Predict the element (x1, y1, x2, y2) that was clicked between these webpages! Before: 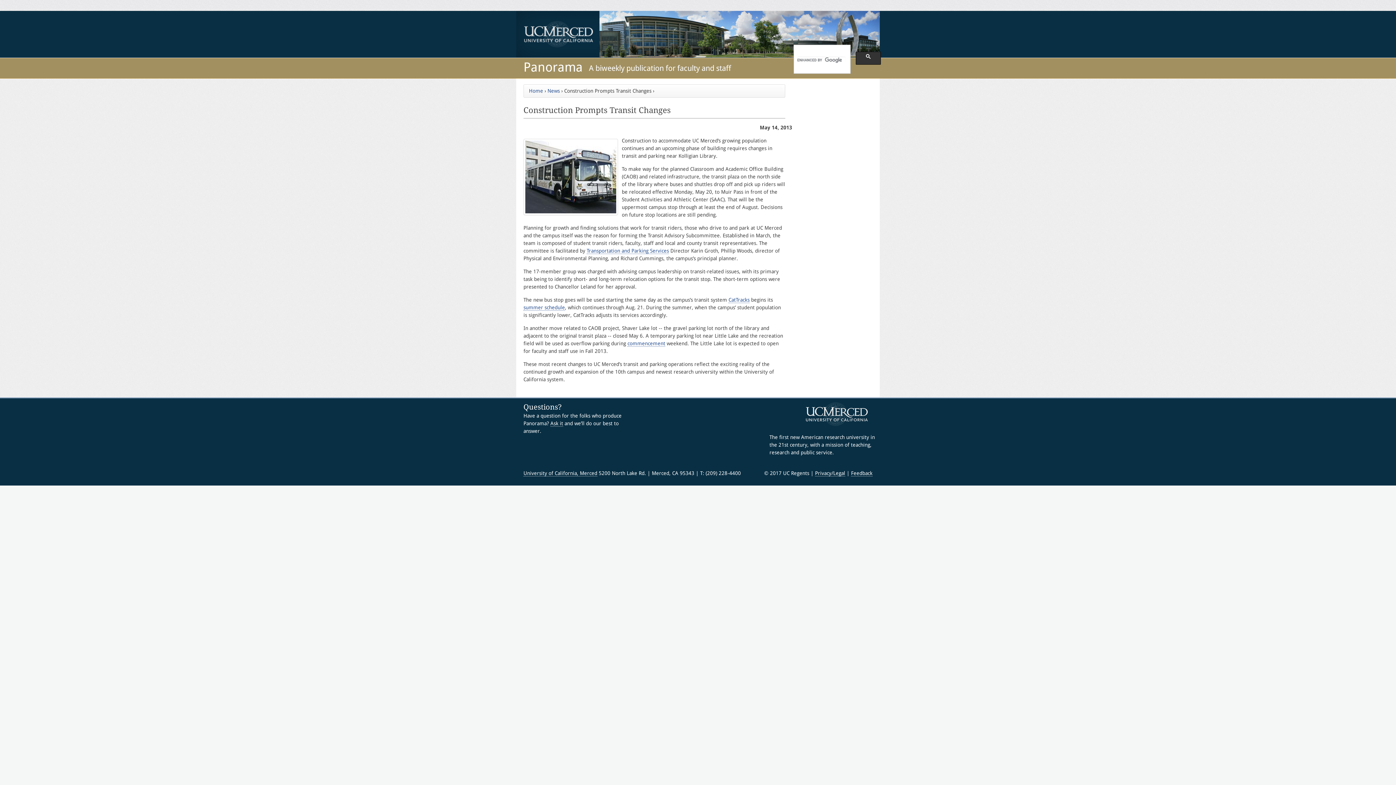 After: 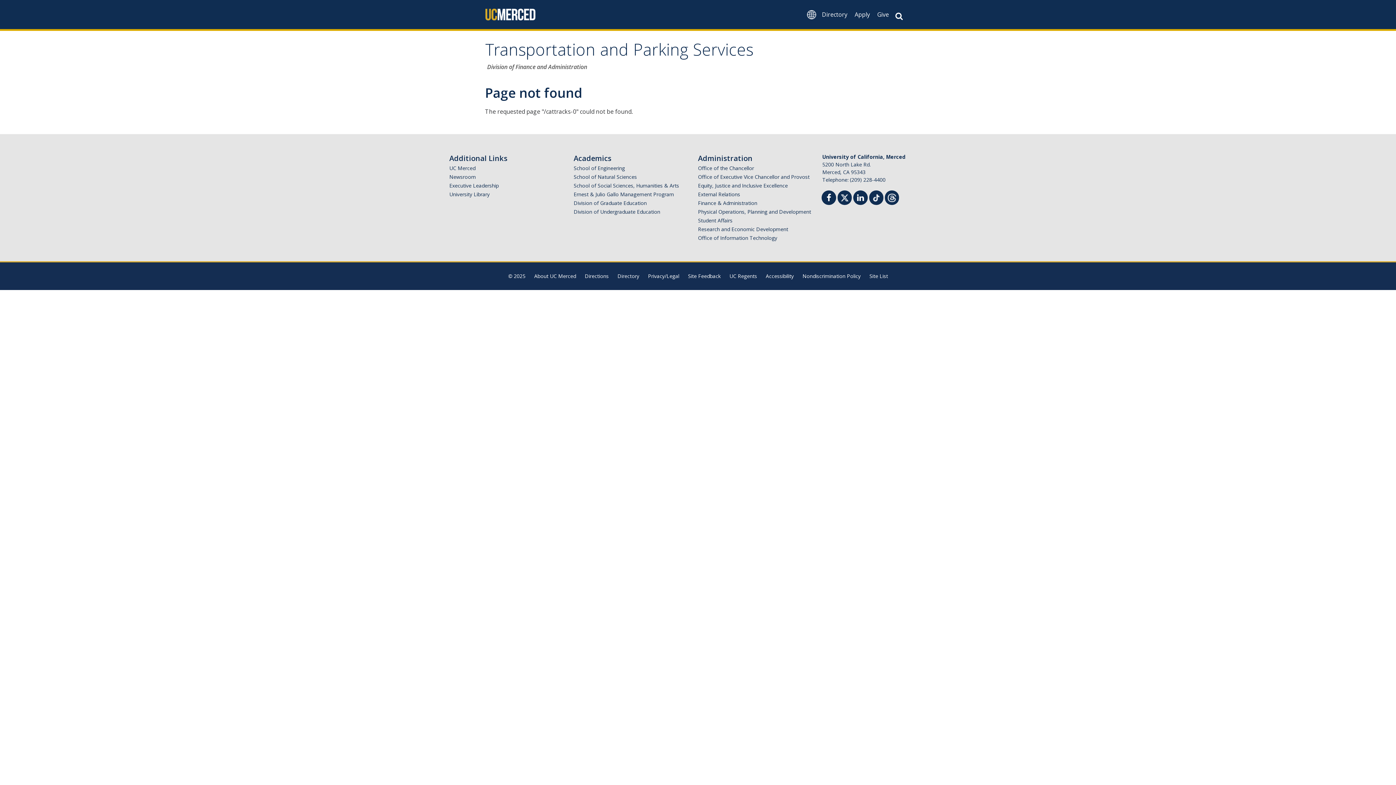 Action: bbox: (728, 297, 749, 303) label: CatTracks